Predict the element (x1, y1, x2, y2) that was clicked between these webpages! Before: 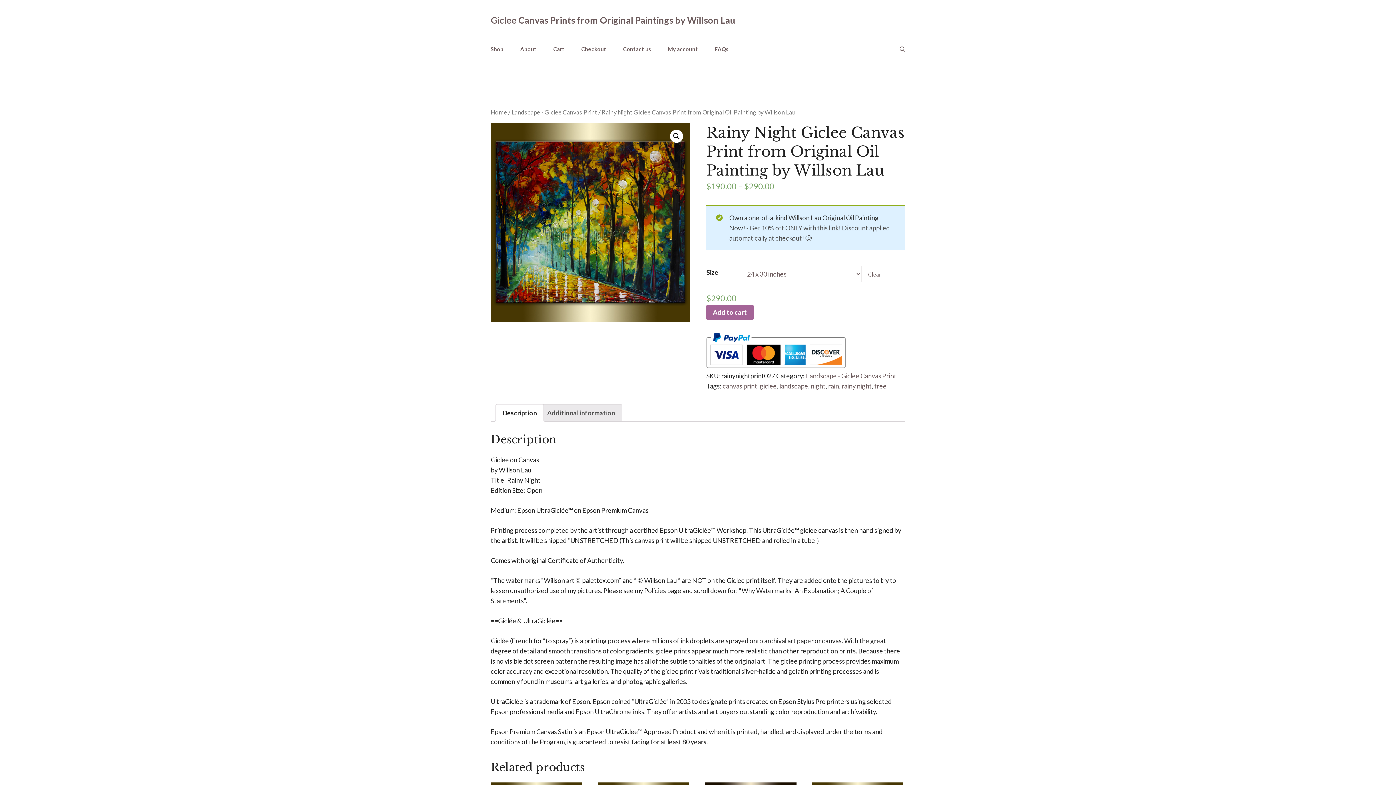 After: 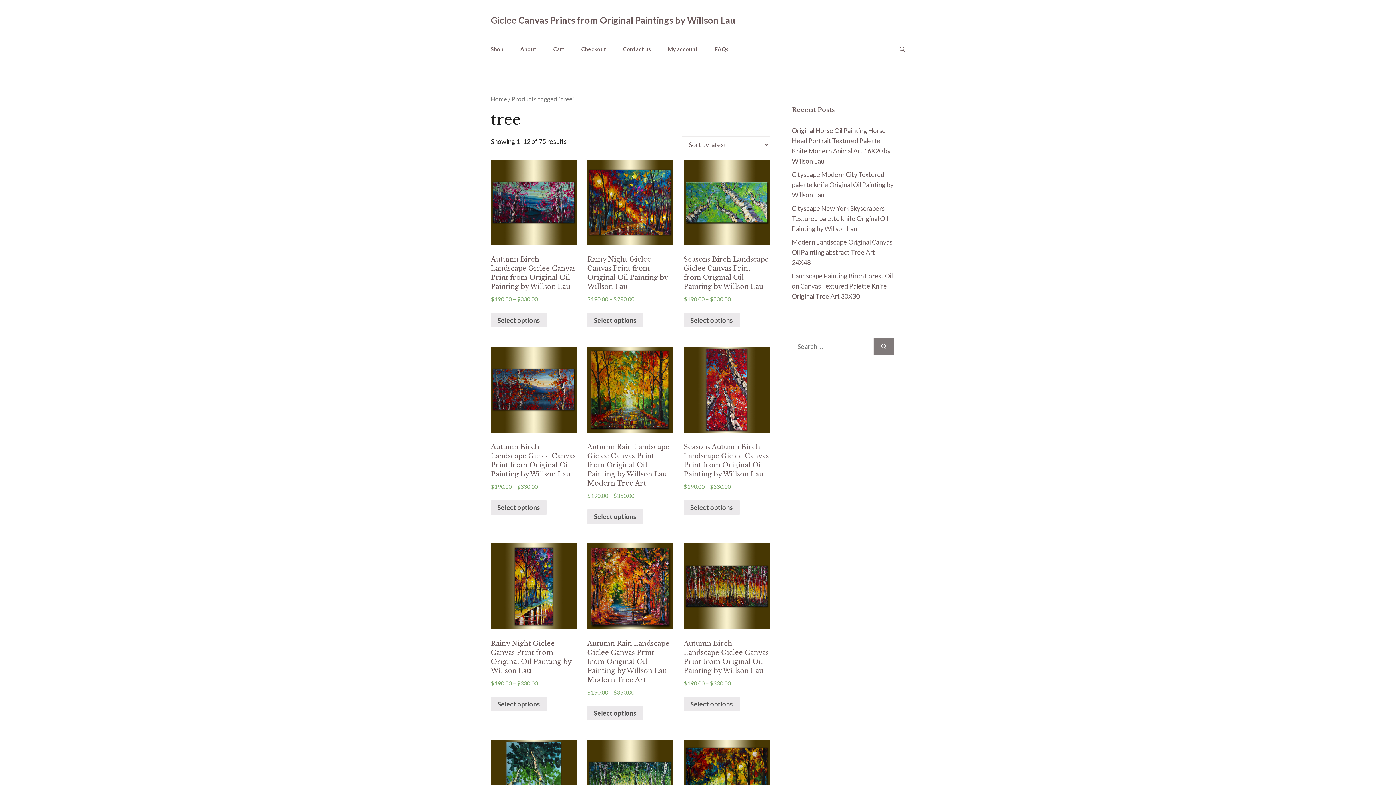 Action: label: tree bbox: (874, 382, 886, 390)